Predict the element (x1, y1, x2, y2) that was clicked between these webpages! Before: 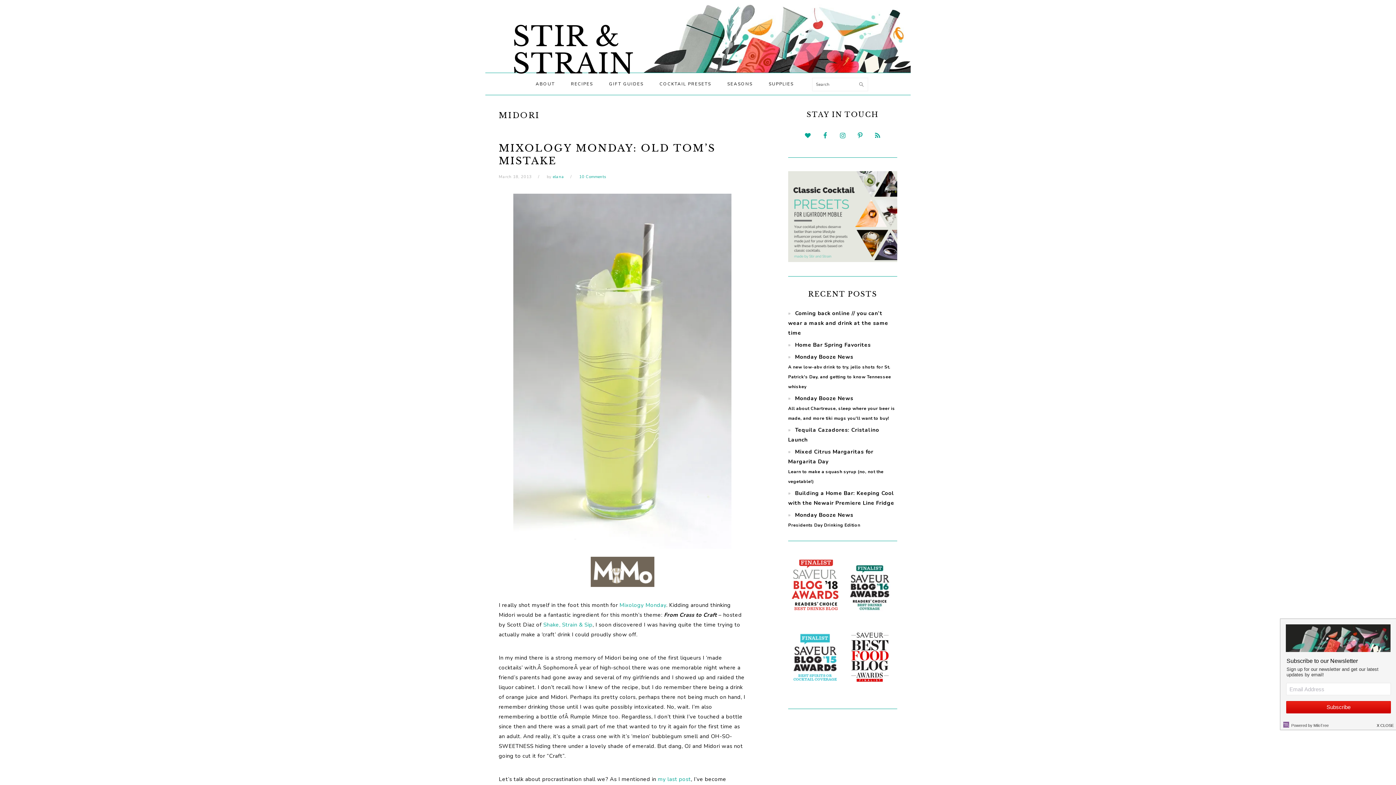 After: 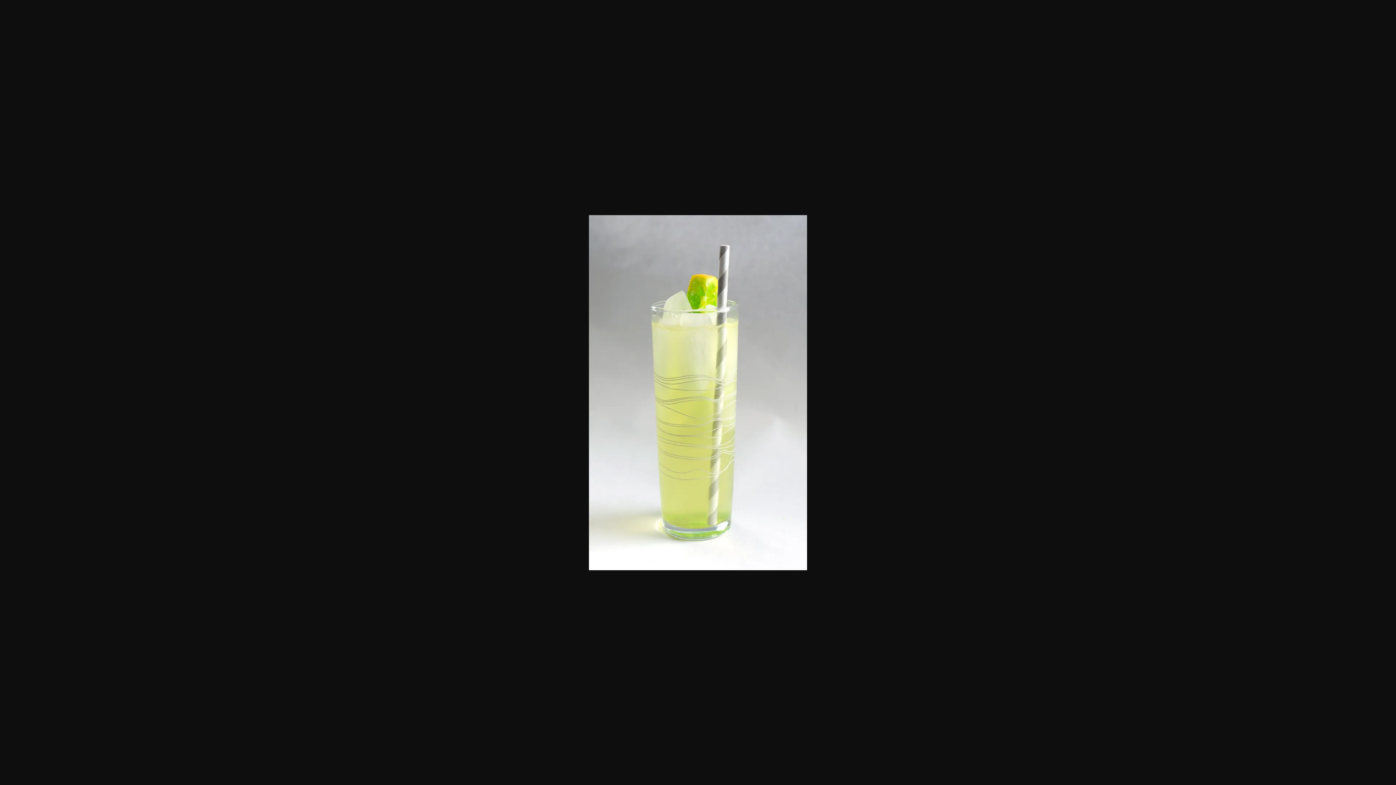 Action: bbox: (498, 193, 746, 549)